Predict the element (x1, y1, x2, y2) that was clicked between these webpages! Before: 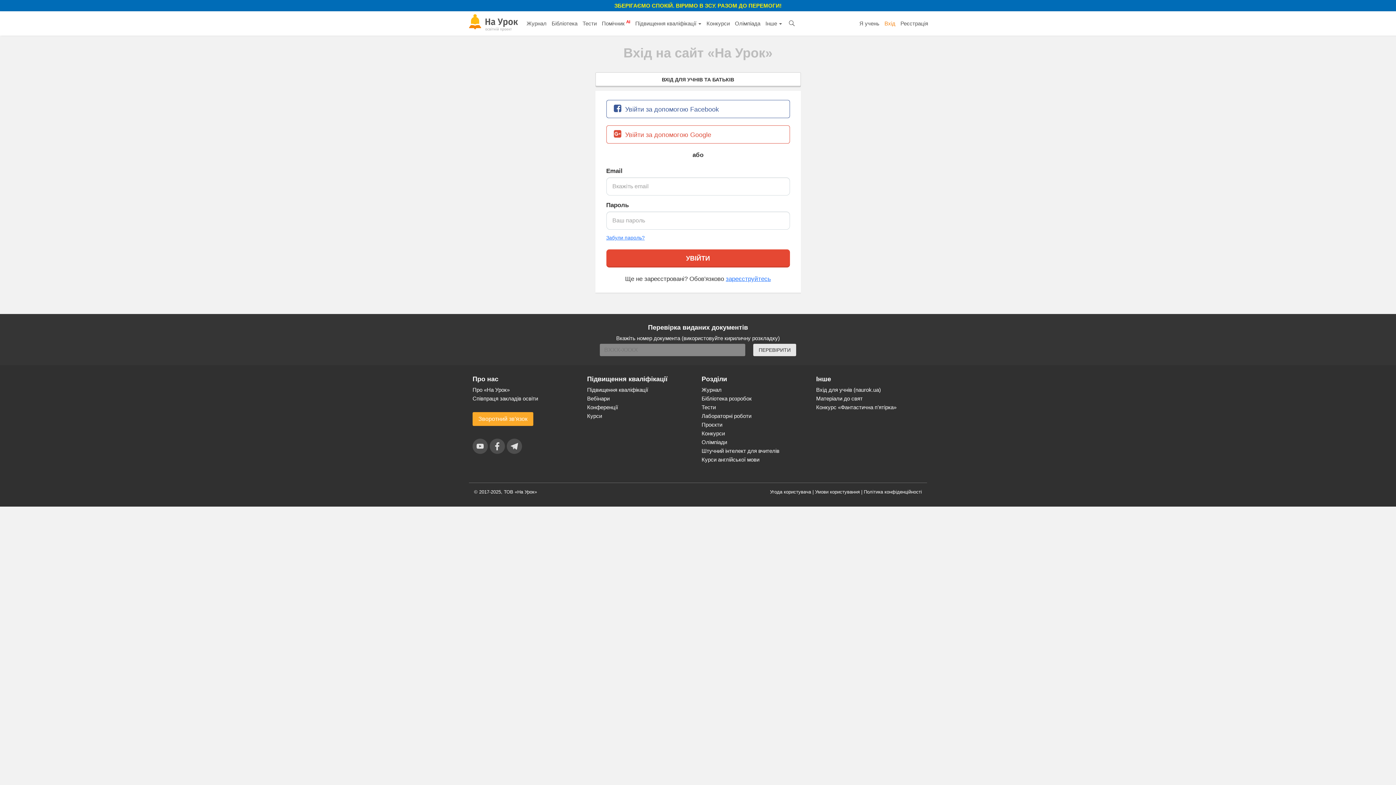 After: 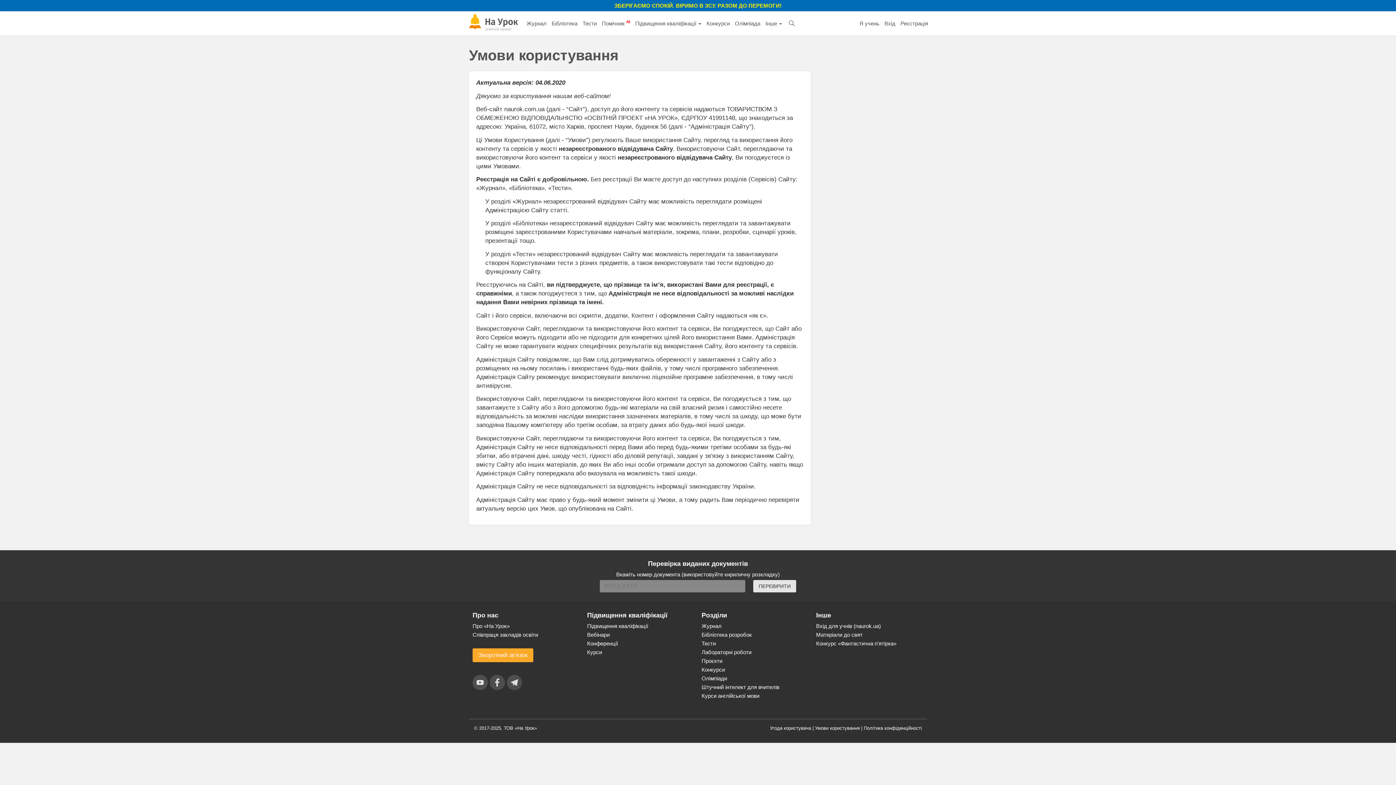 Action: bbox: (815, 489, 860, 494) label: Умови користування